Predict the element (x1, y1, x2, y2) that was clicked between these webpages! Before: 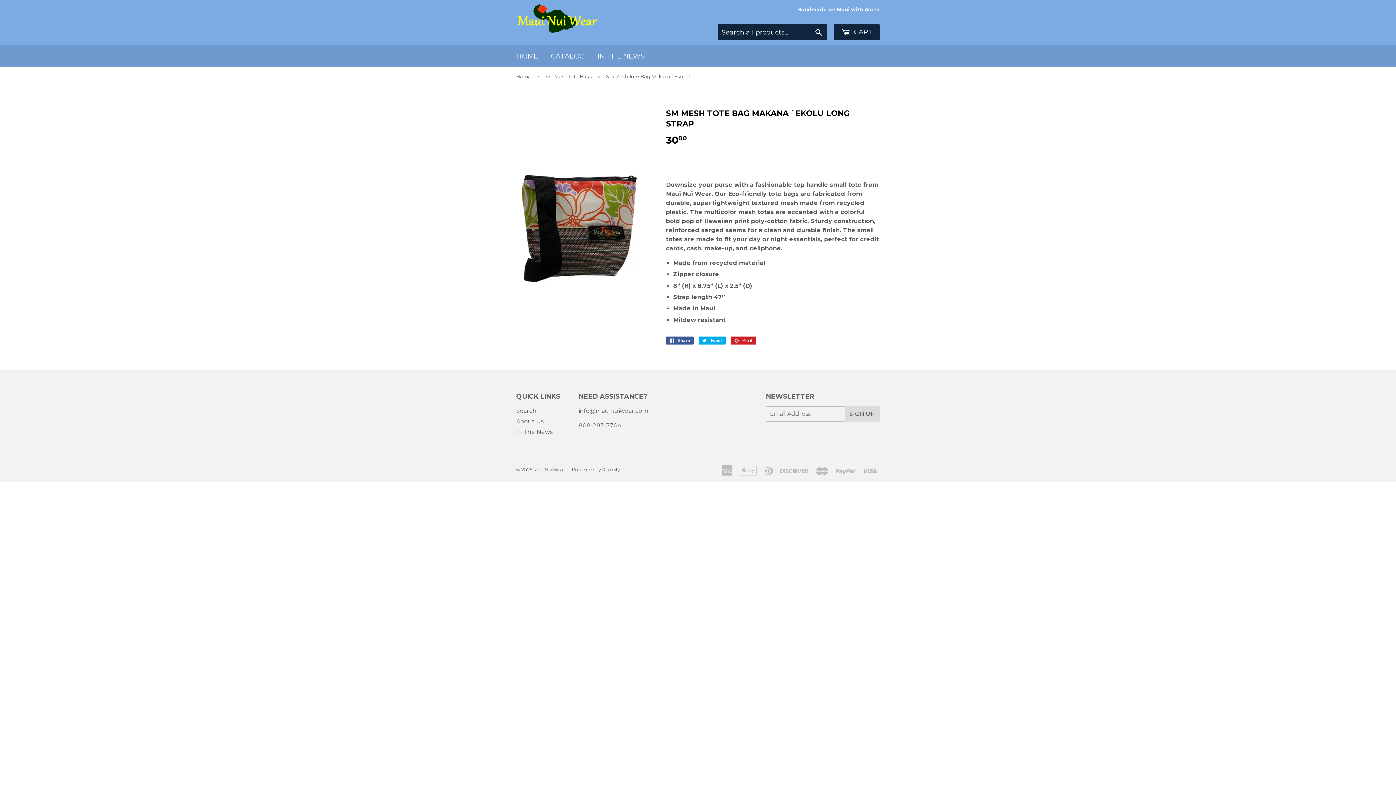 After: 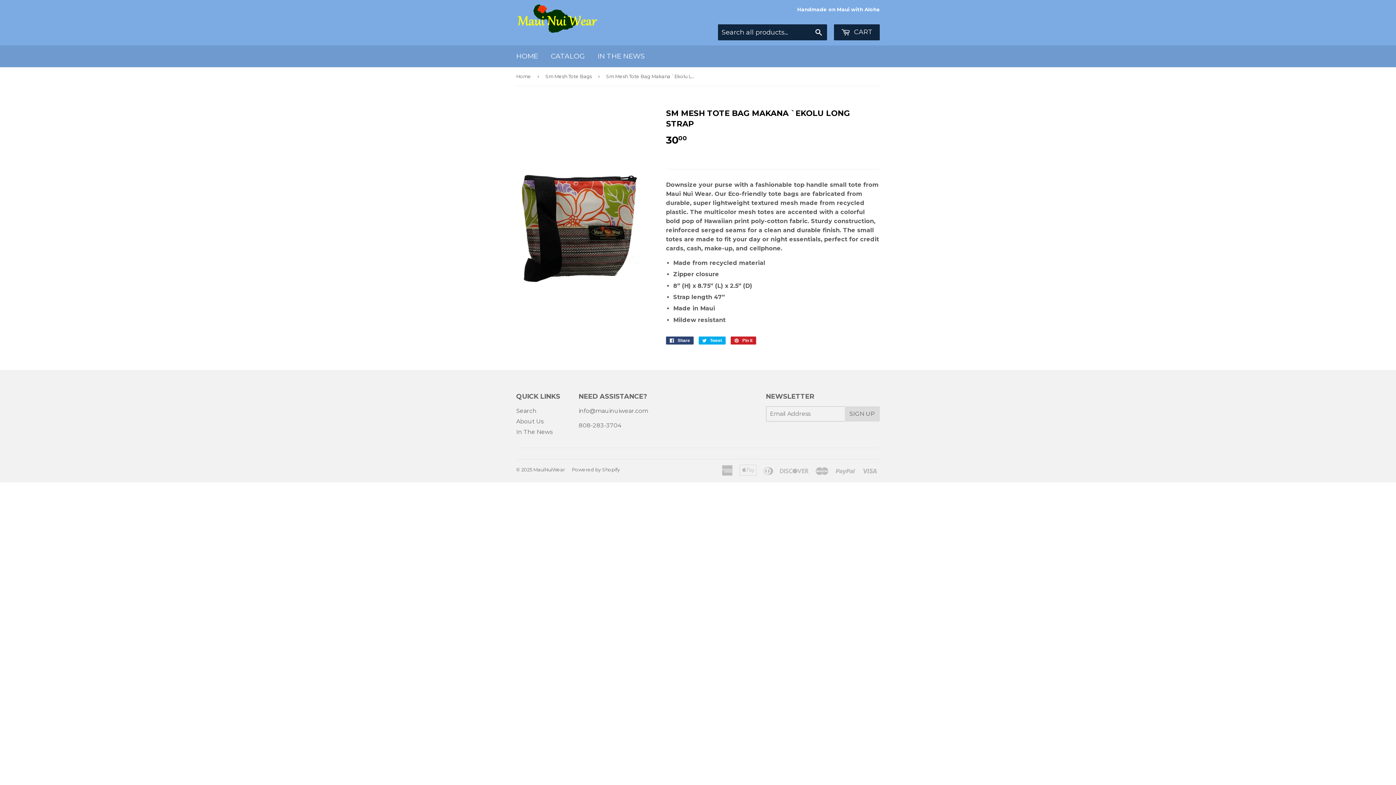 Action: bbox: (666, 336, 693, 344) label:  Share
Share on Facebook